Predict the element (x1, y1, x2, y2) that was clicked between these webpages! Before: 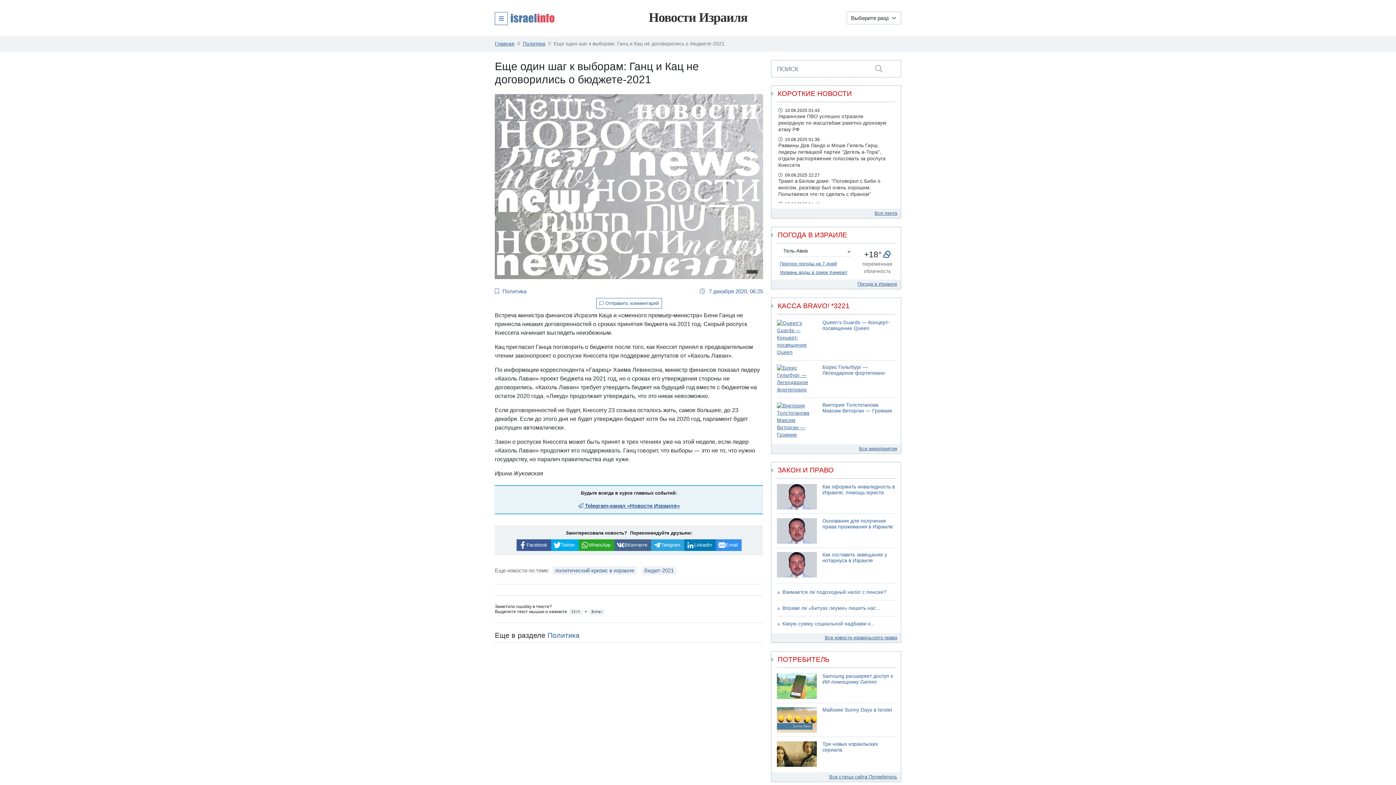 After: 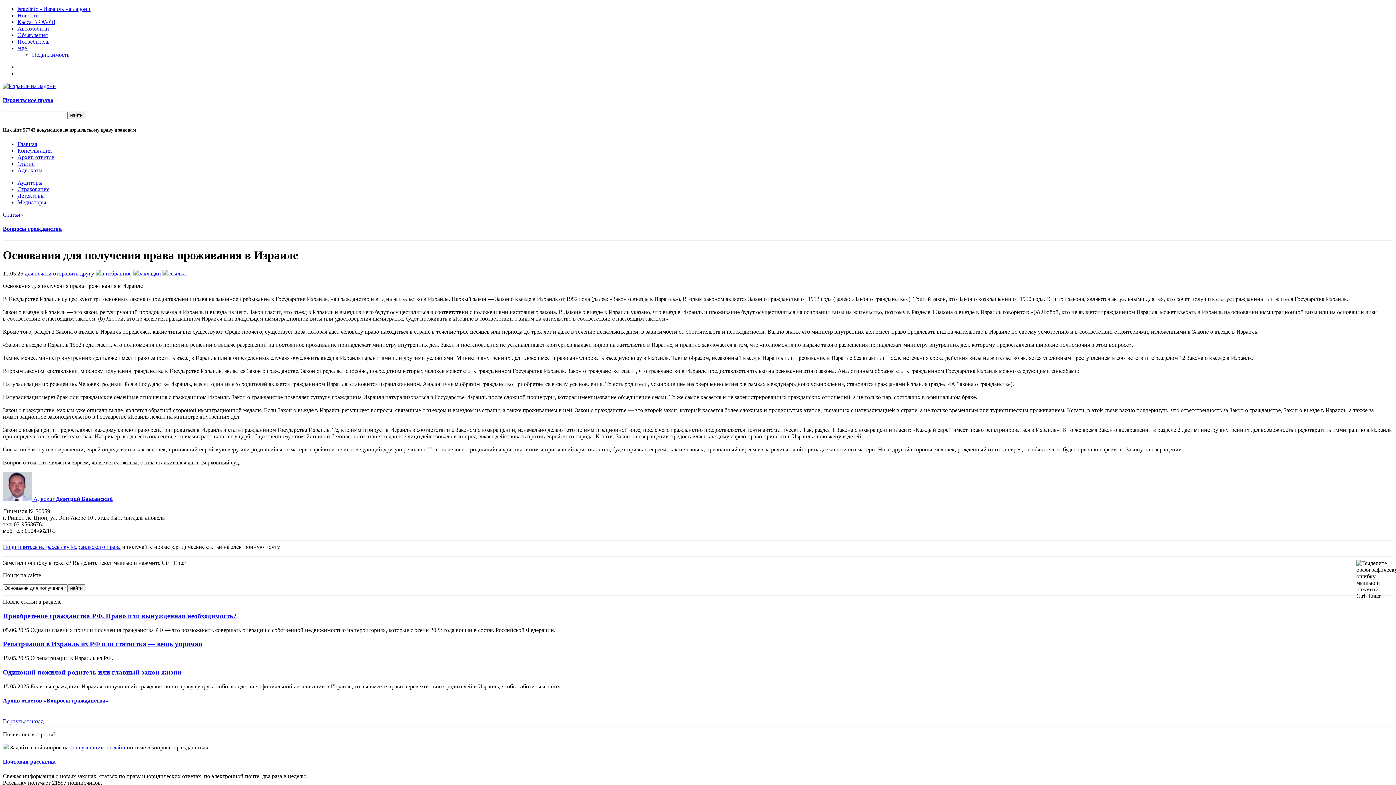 Action: bbox: (777, 492, 817, 518)